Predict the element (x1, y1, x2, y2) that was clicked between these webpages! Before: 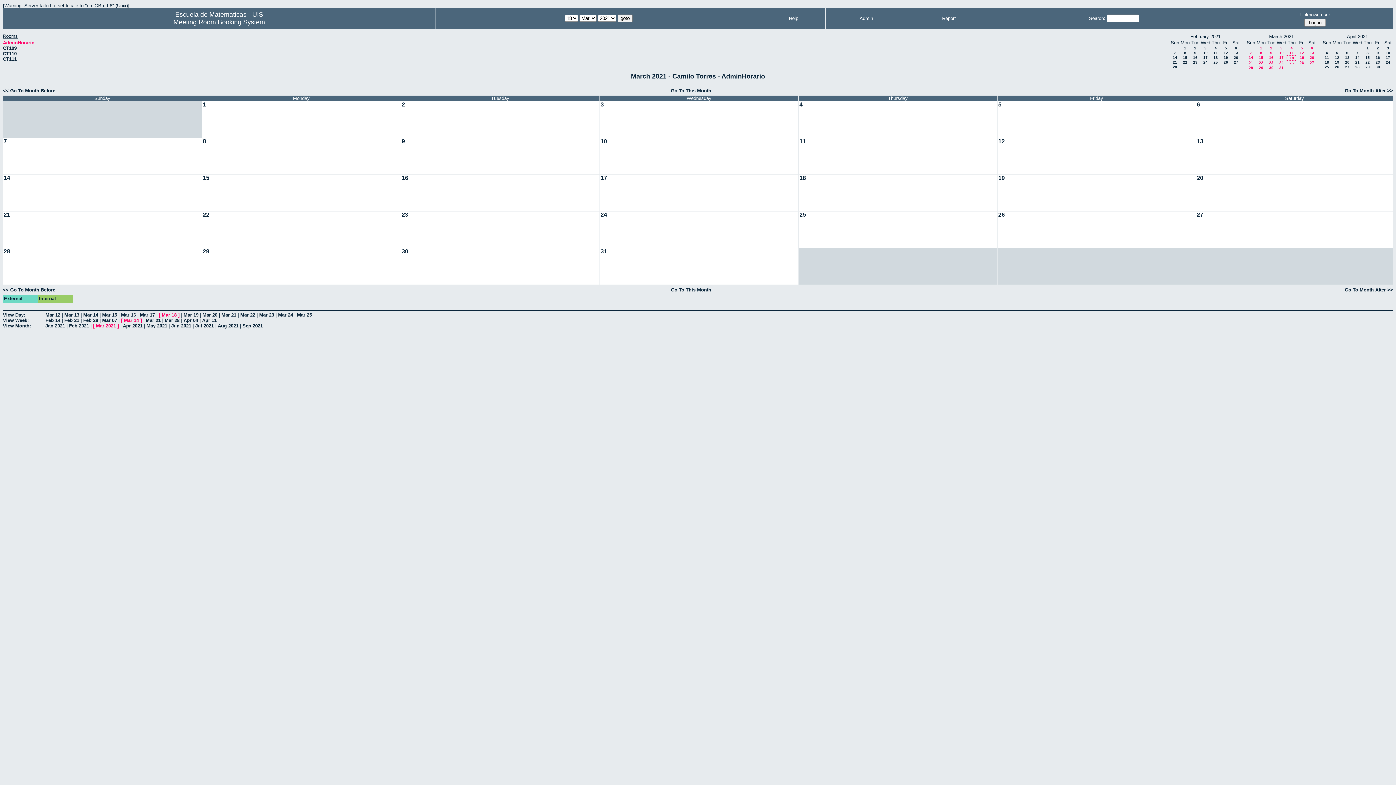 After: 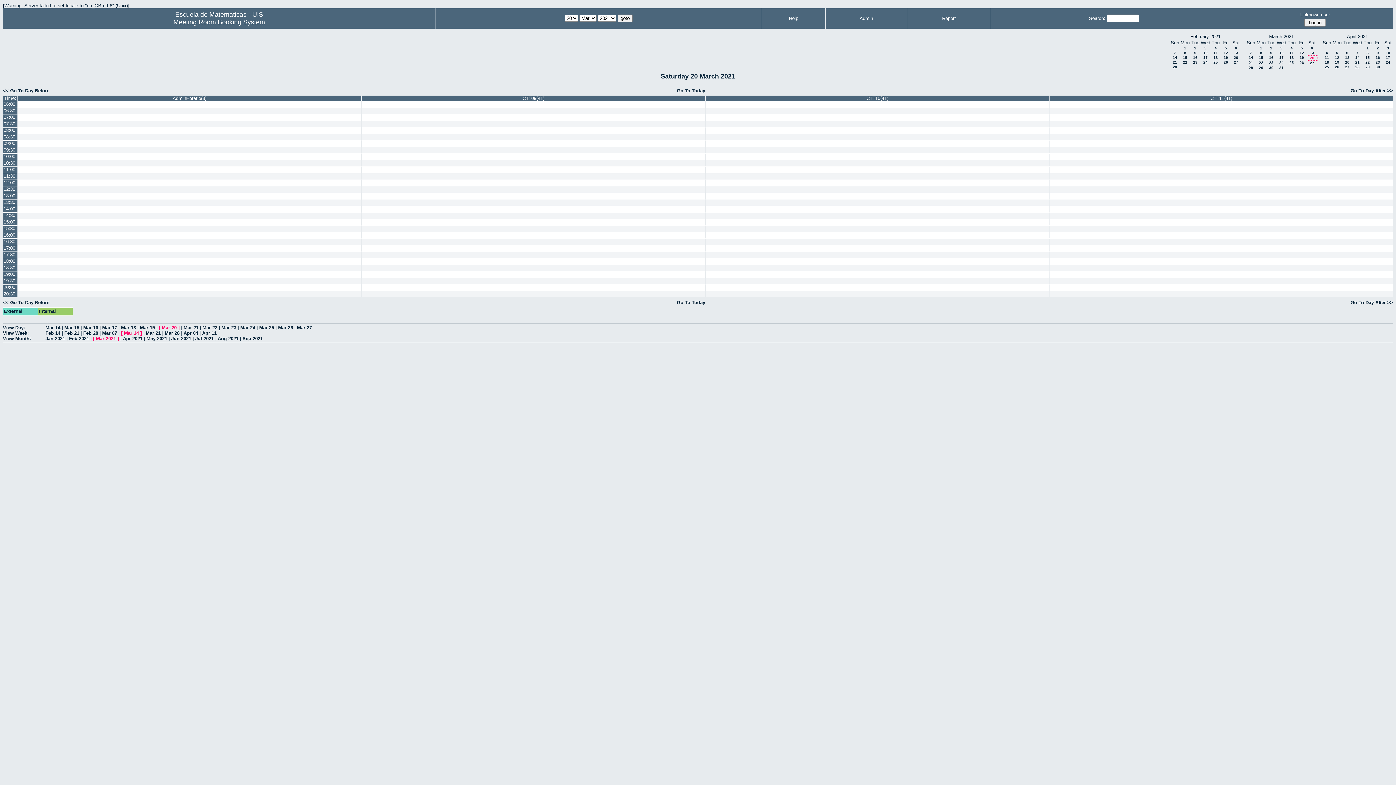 Action: bbox: (202, 312, 217, 317) label: Mar 20